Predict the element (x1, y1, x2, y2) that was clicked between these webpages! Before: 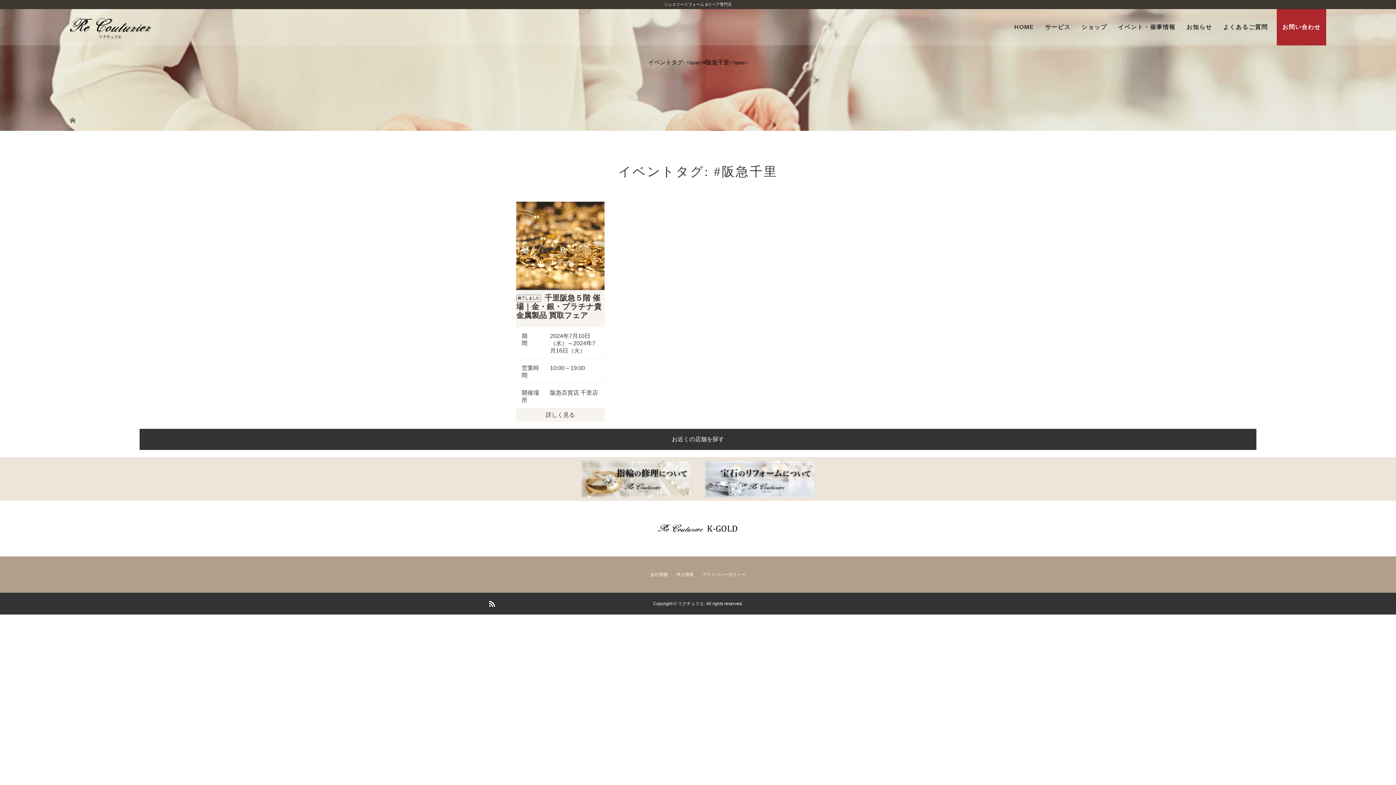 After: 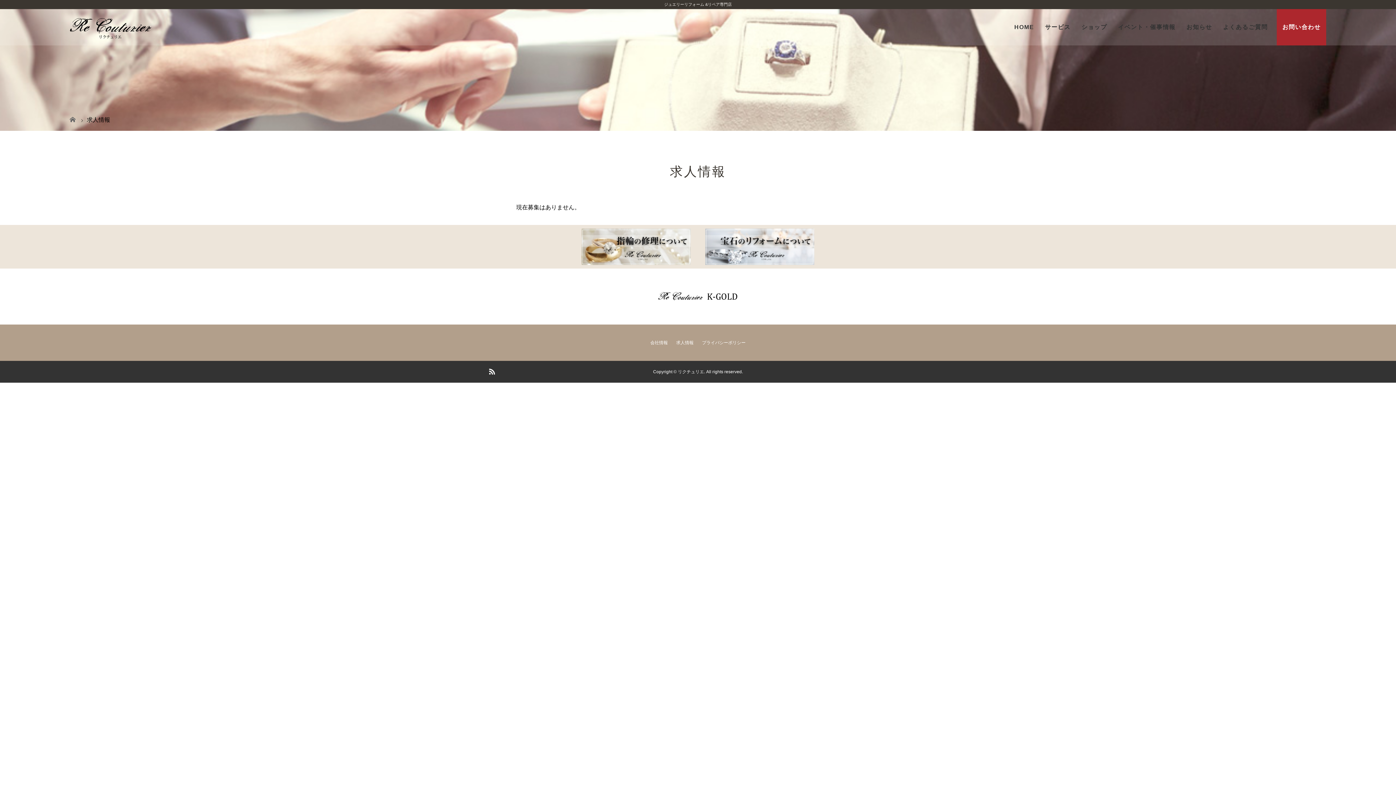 Action: bbox: (676, 572, 693, 577) label: 求人情報